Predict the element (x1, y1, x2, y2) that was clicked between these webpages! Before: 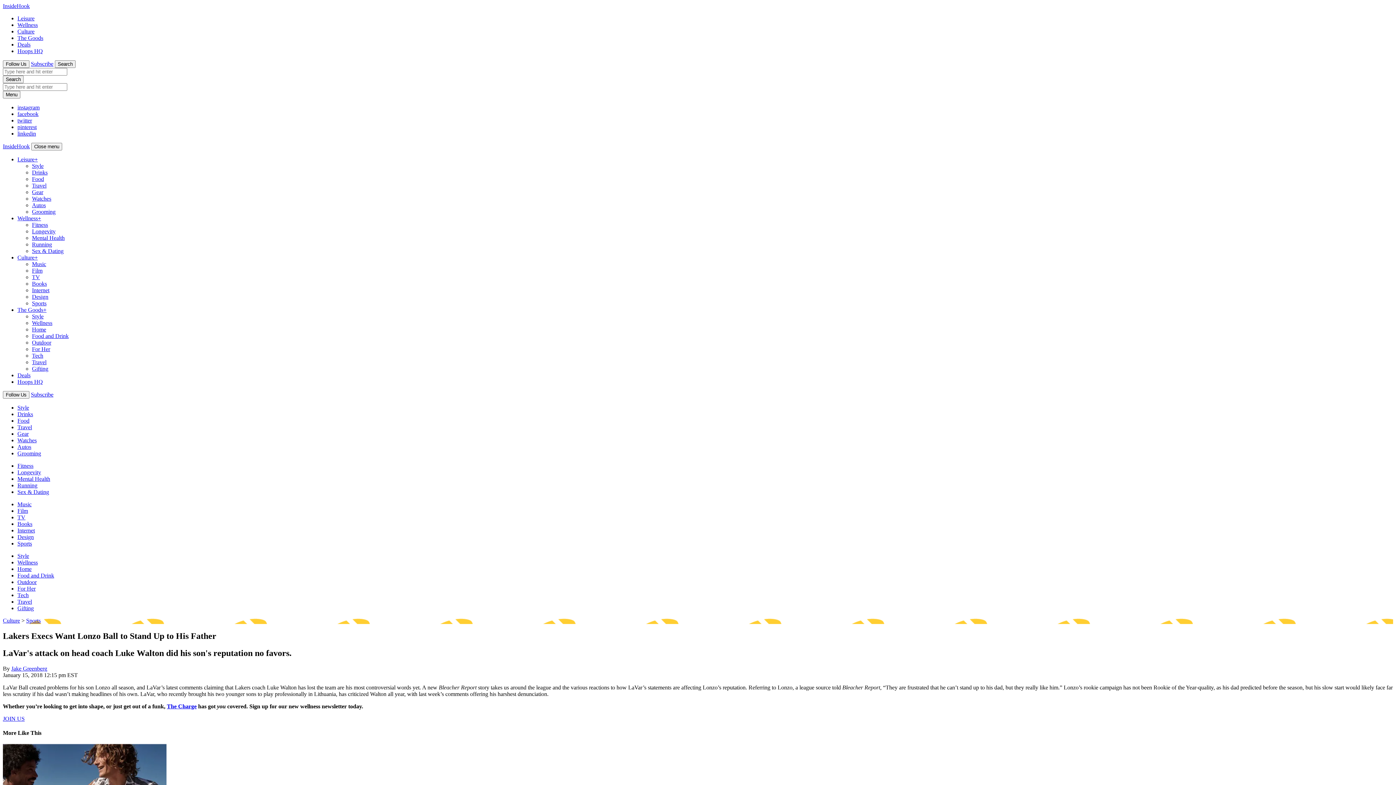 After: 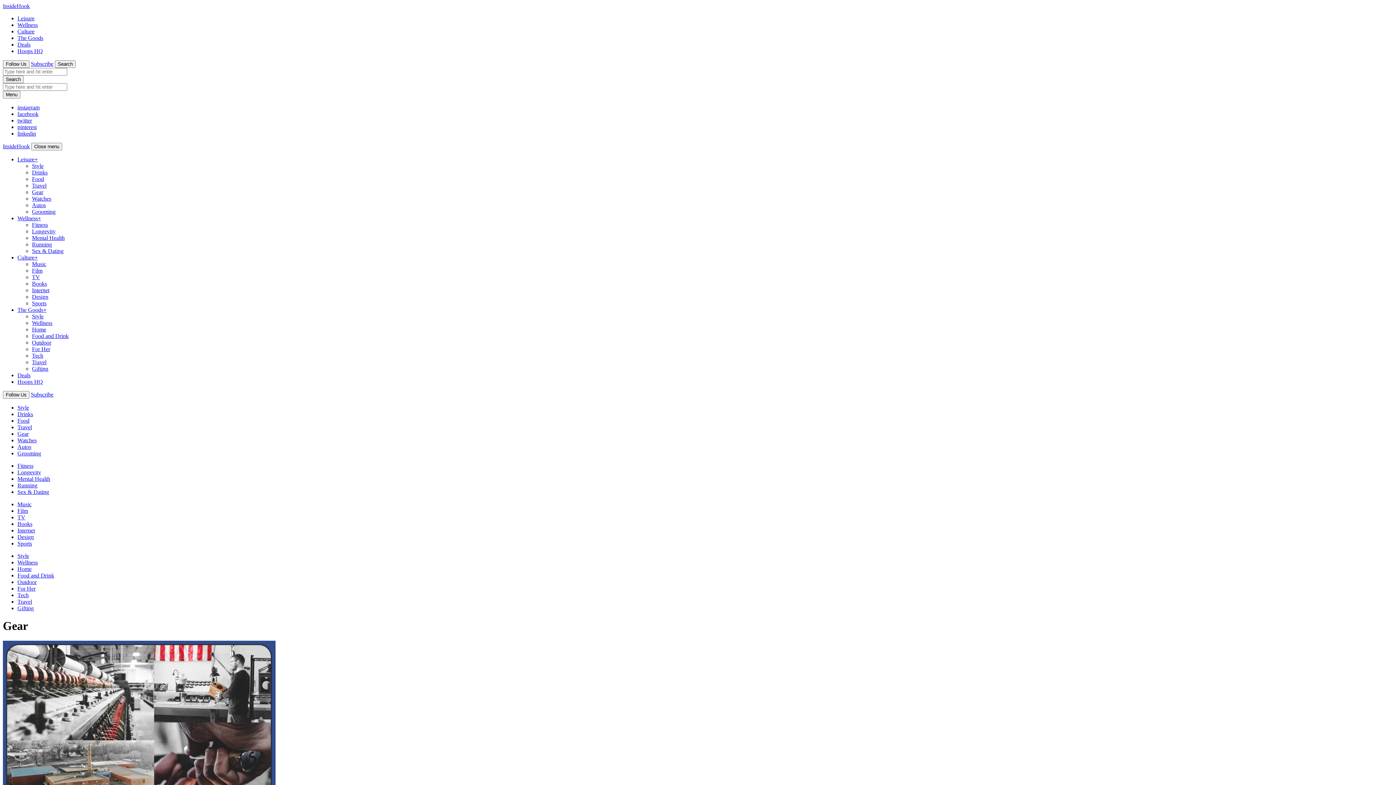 Action: label: Gear bbox: (17, 430, 28, 437)